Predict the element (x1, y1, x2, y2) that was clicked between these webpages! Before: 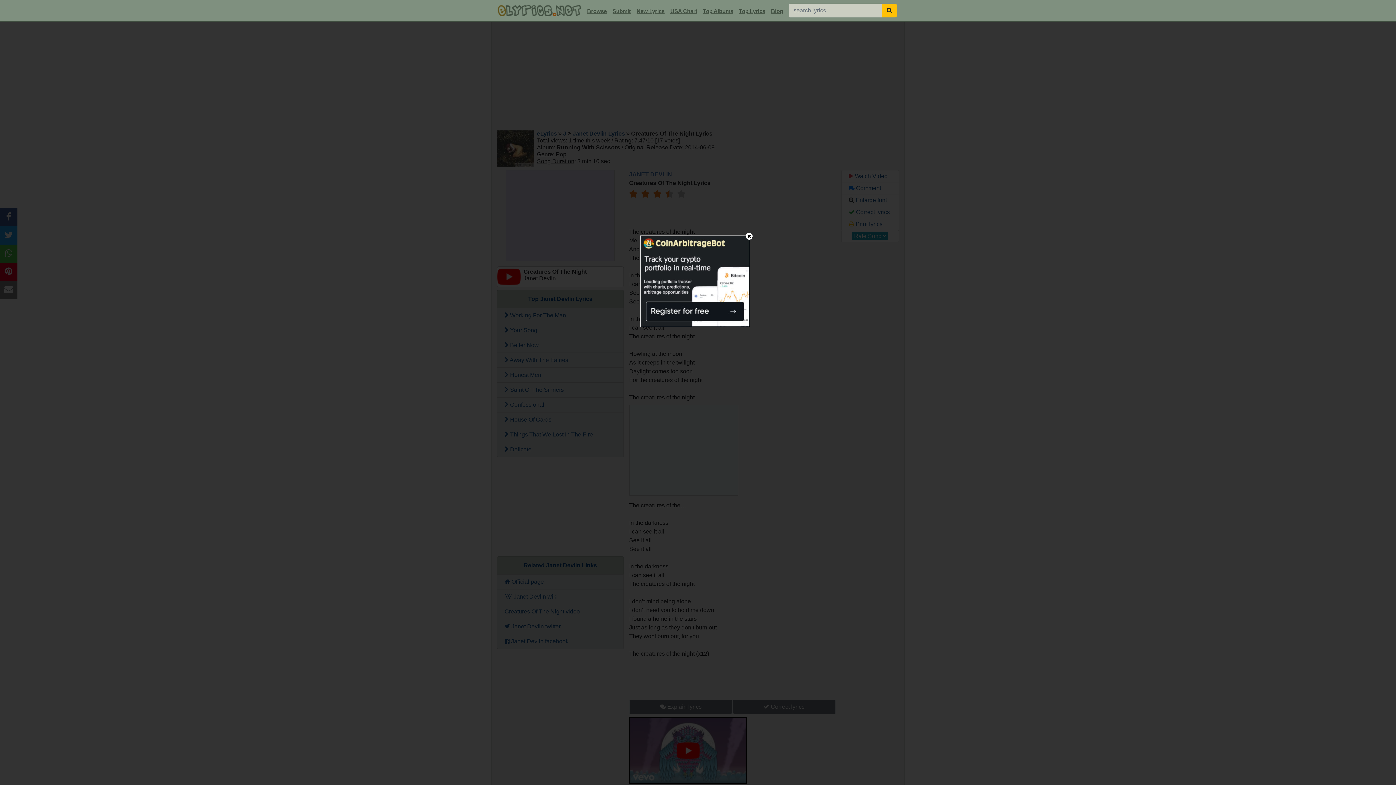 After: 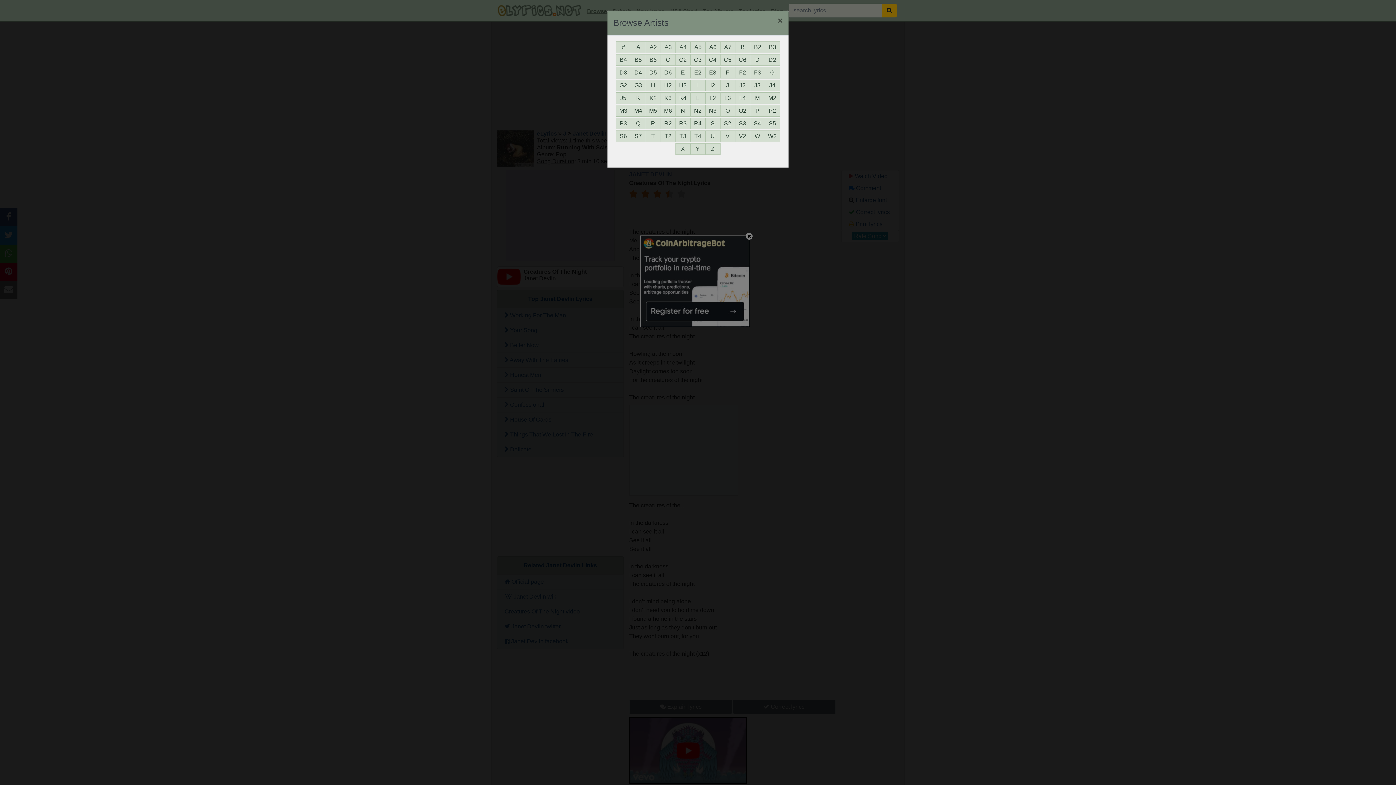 Action: label: Browse bbox: (584, 5, 609, 17)